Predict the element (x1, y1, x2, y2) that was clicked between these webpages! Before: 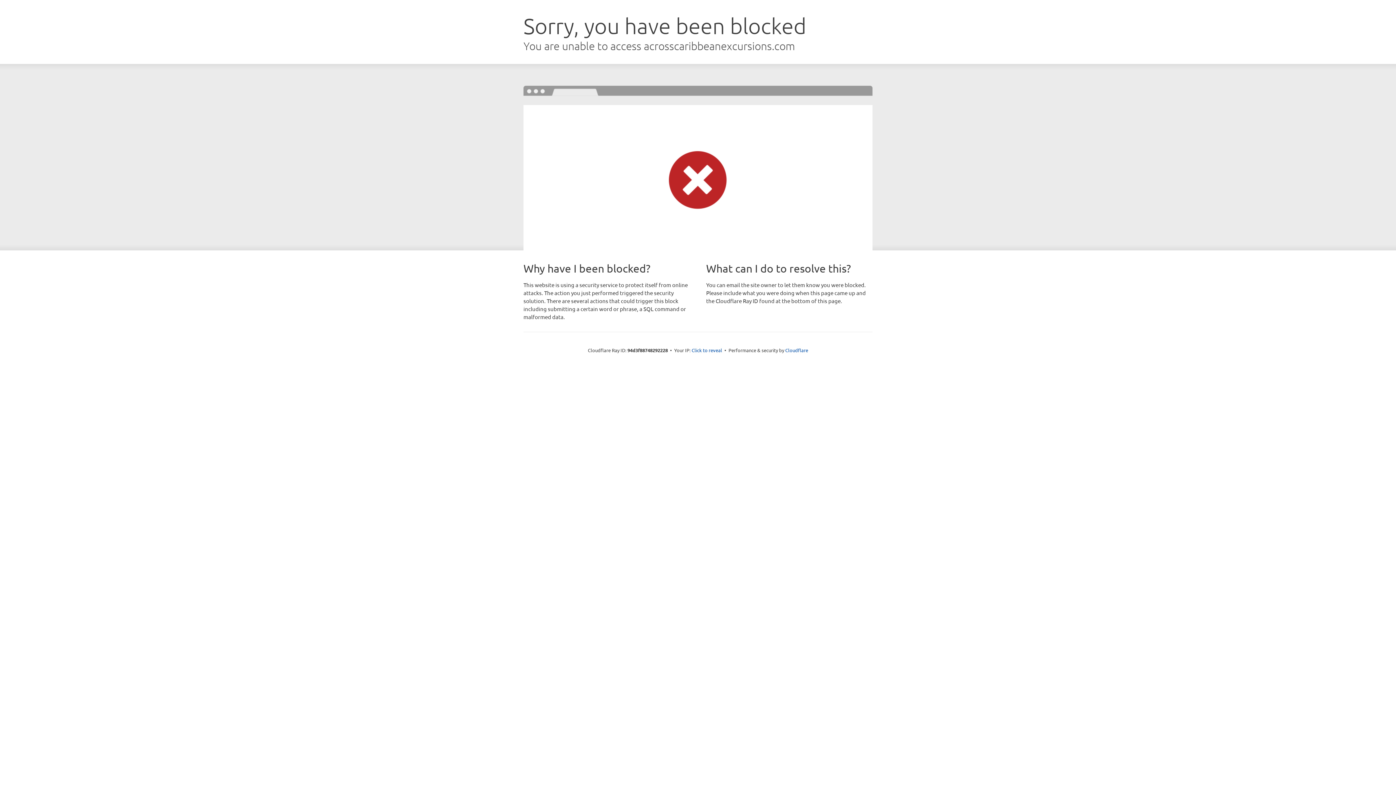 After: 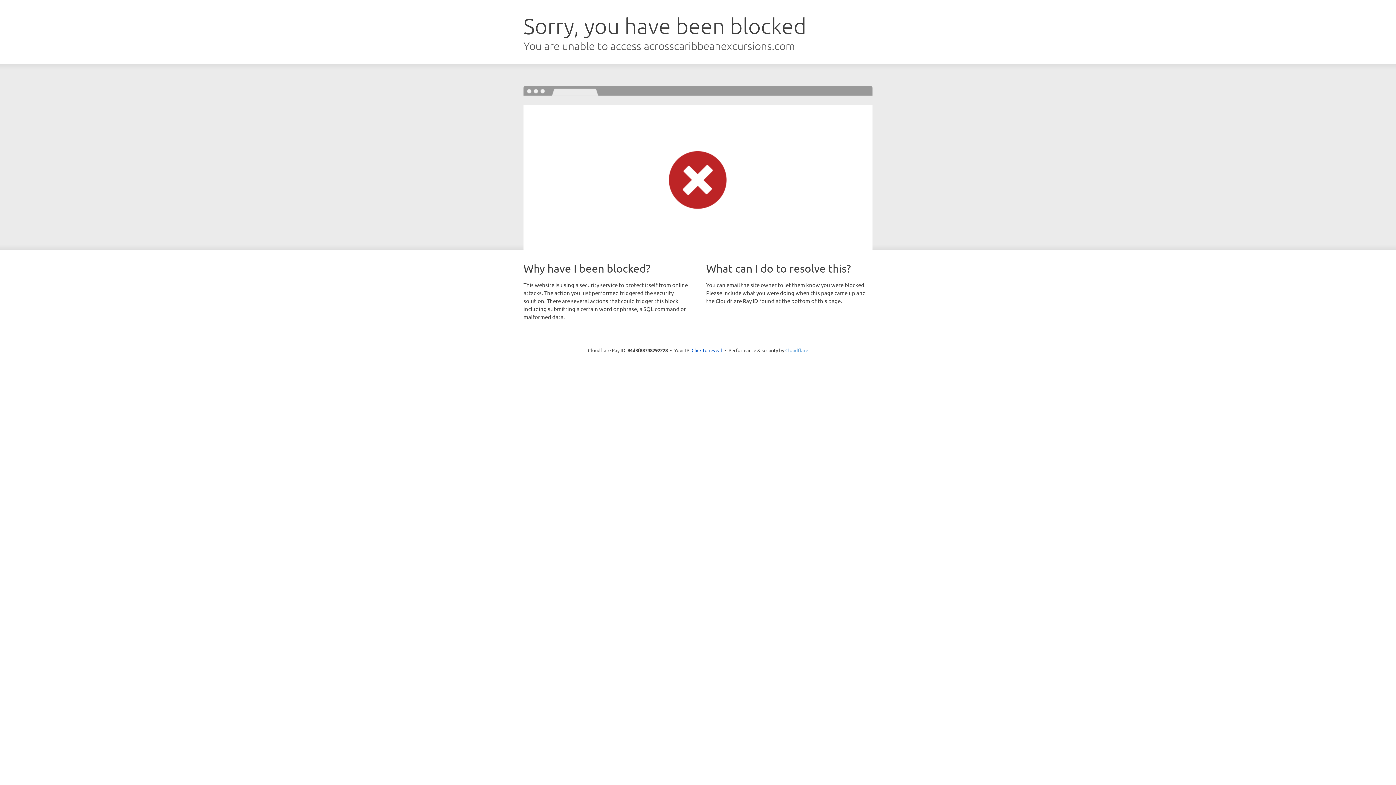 Action: bbox: (785, 347, 808, 353) label: Cloudflare